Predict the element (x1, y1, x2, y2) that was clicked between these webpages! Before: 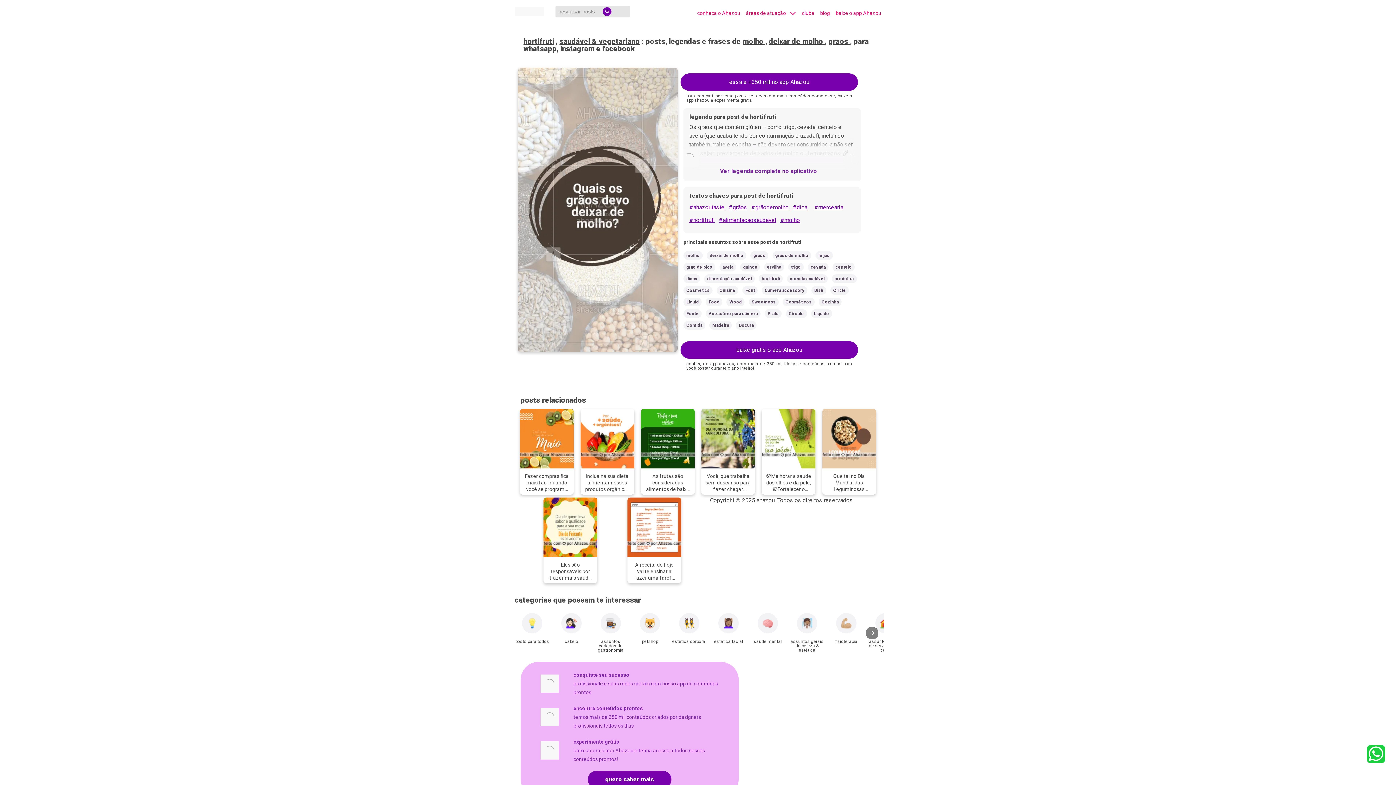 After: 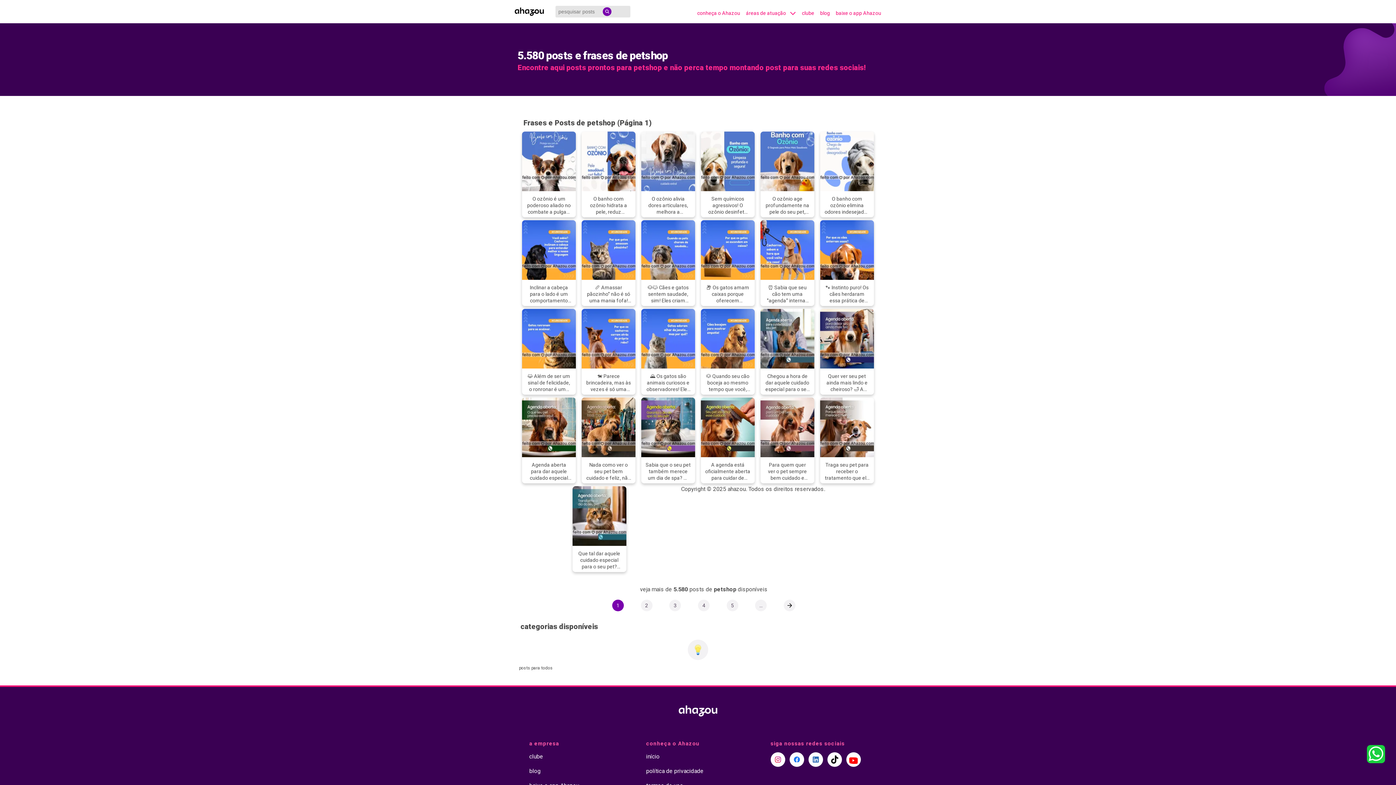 Action: label: petshop bbox: (632, 613, 668, 653)